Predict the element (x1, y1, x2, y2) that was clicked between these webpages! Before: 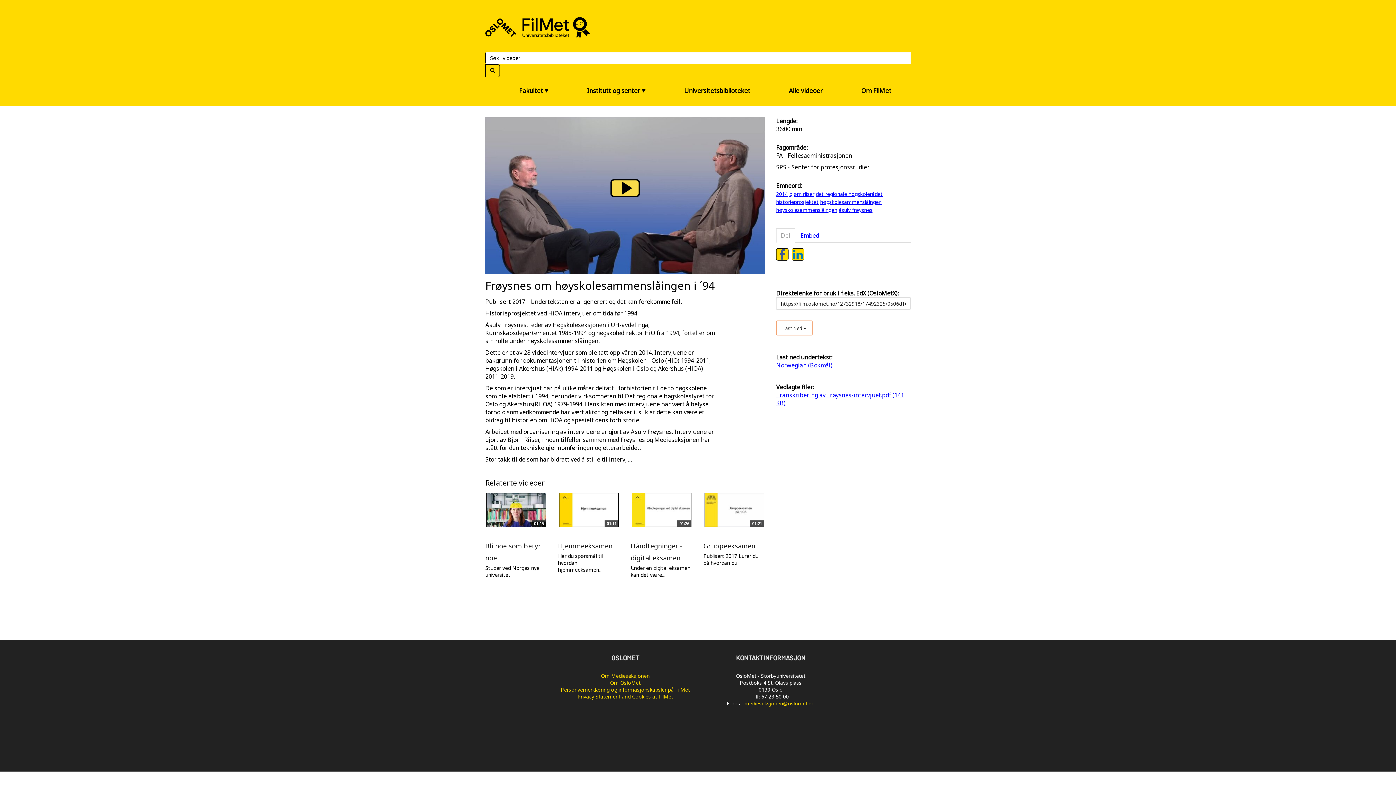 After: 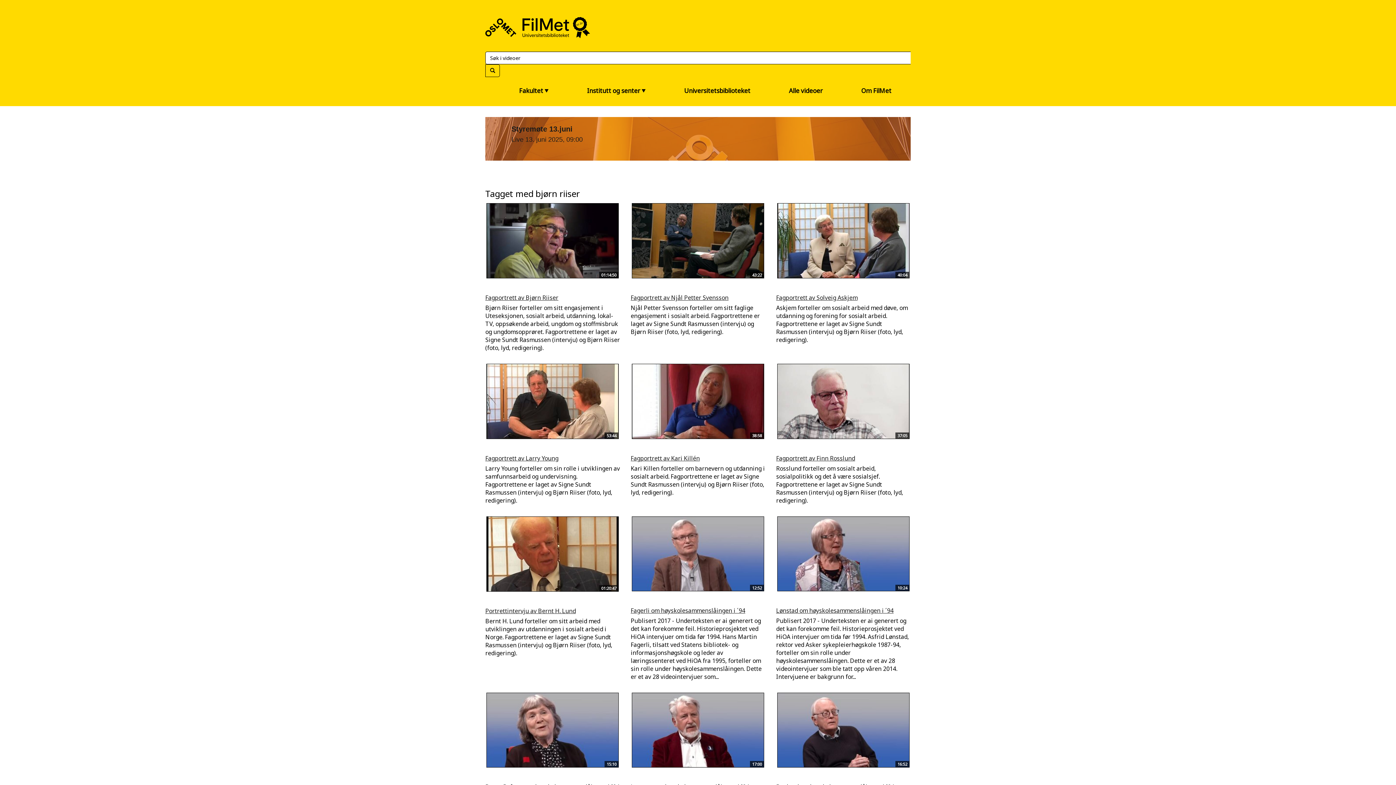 Action: bbox: (789, 190, 814, 197) label: bjørn riiser